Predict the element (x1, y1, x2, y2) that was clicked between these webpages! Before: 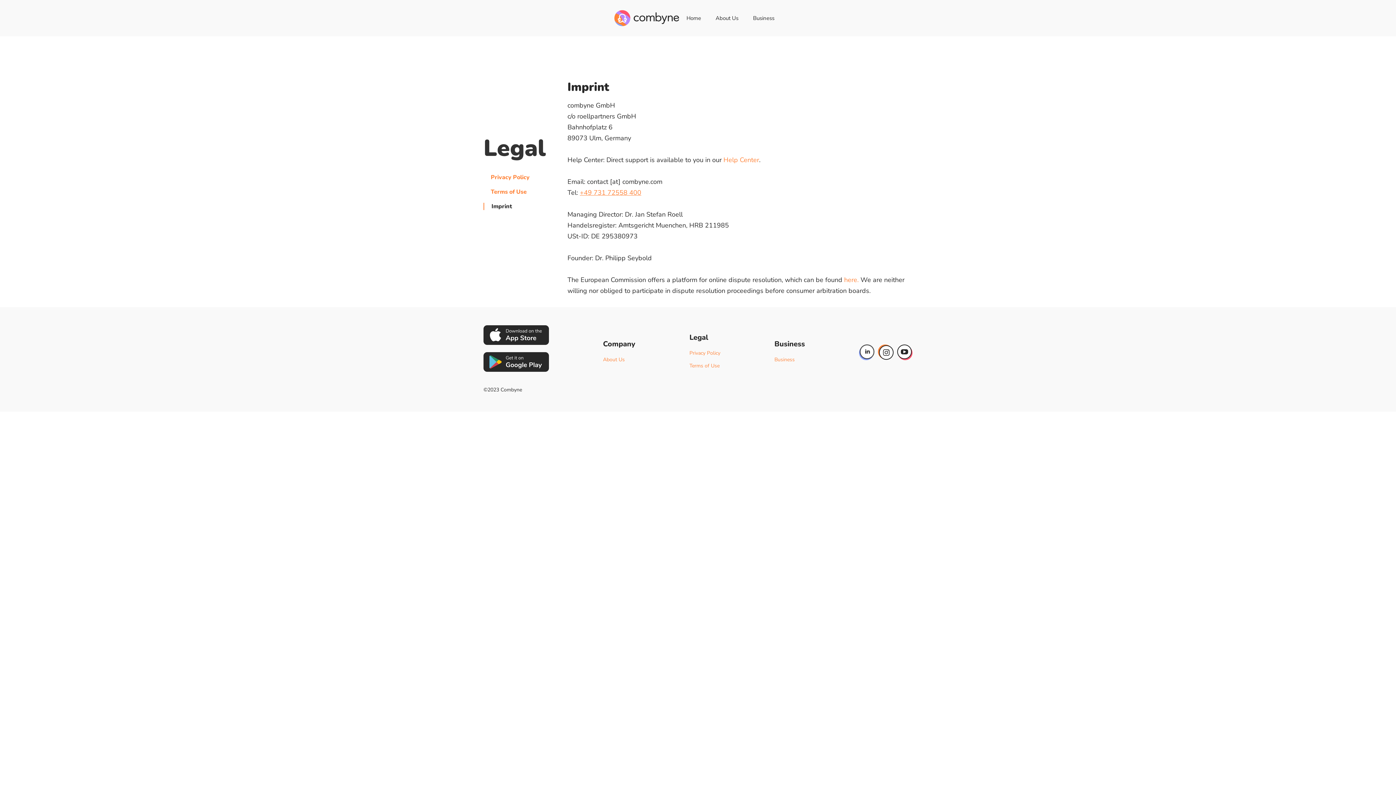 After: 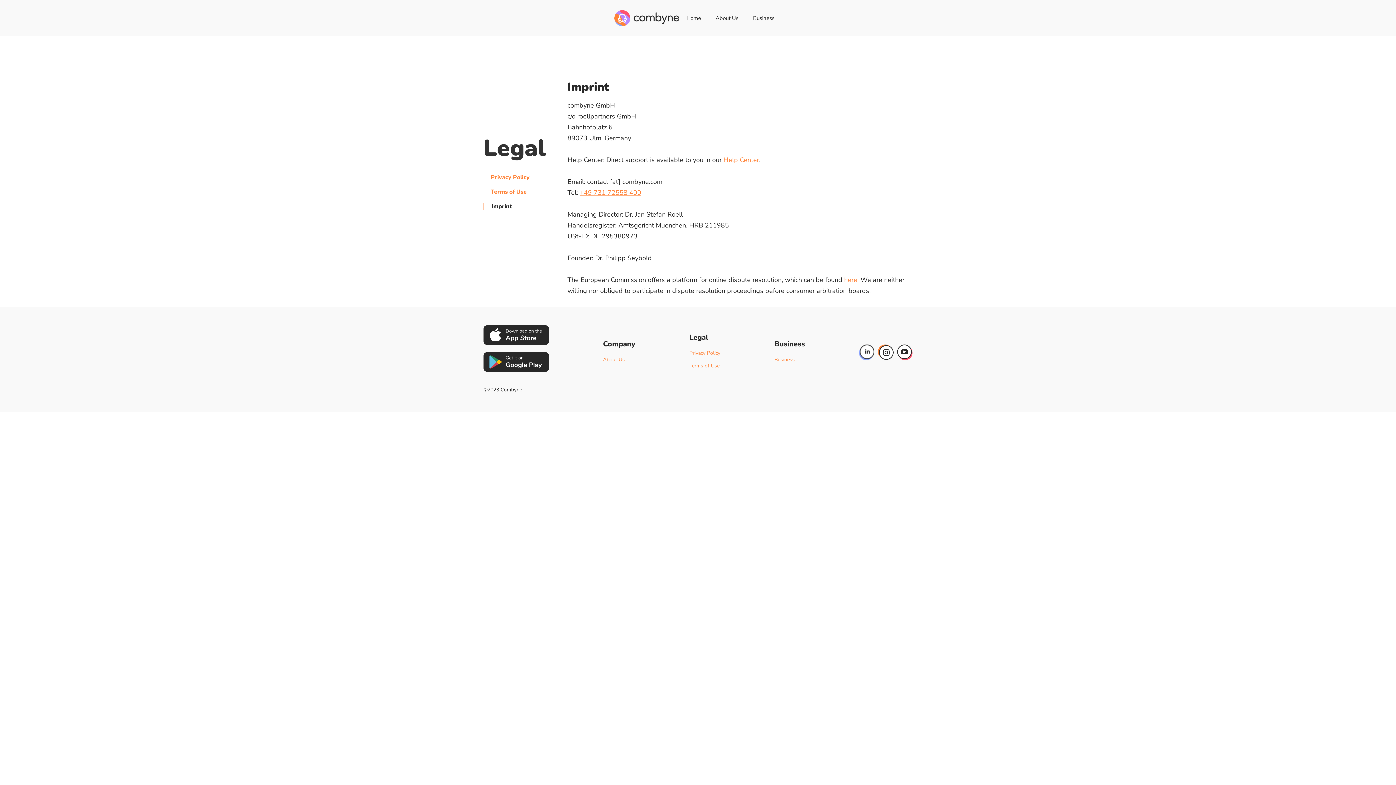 Action: bbox: (897, 344, 912, 360)